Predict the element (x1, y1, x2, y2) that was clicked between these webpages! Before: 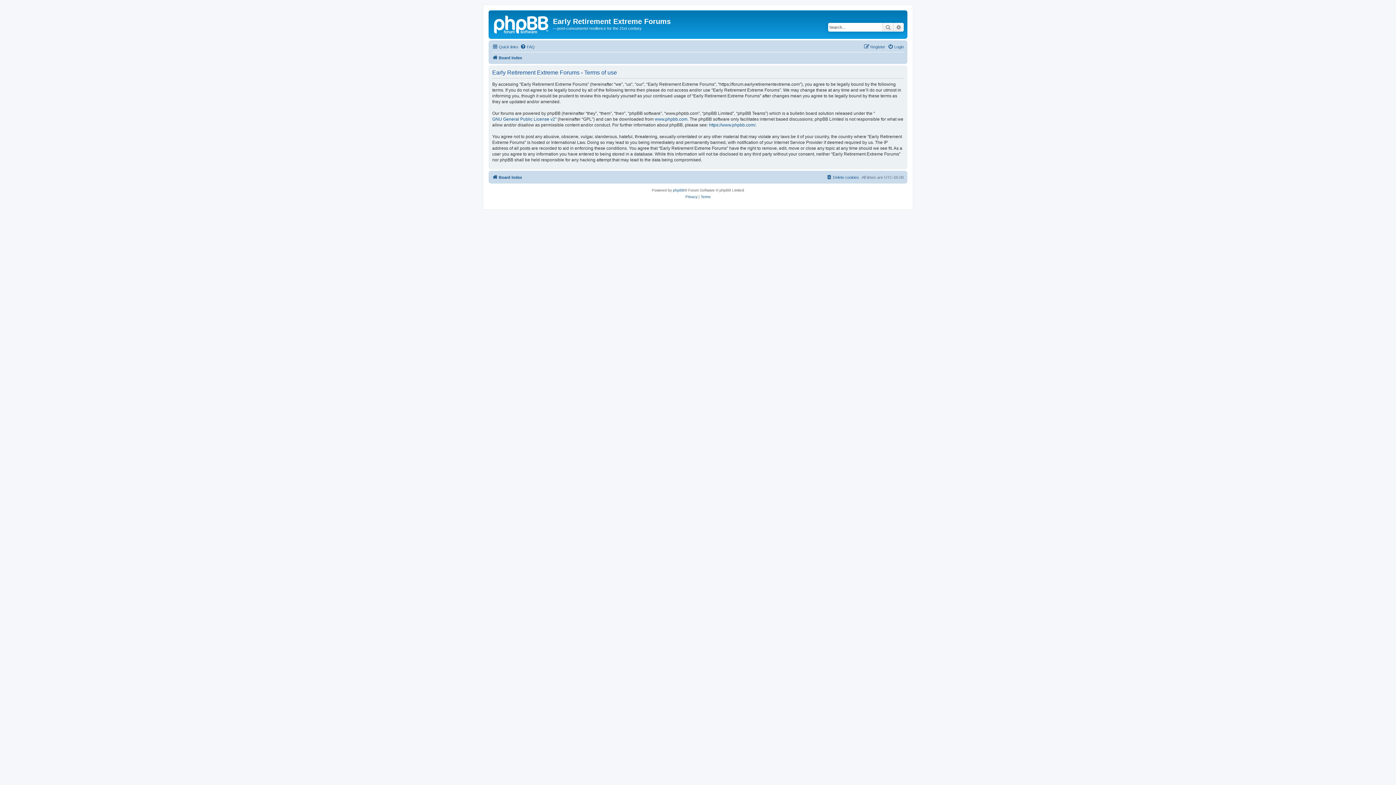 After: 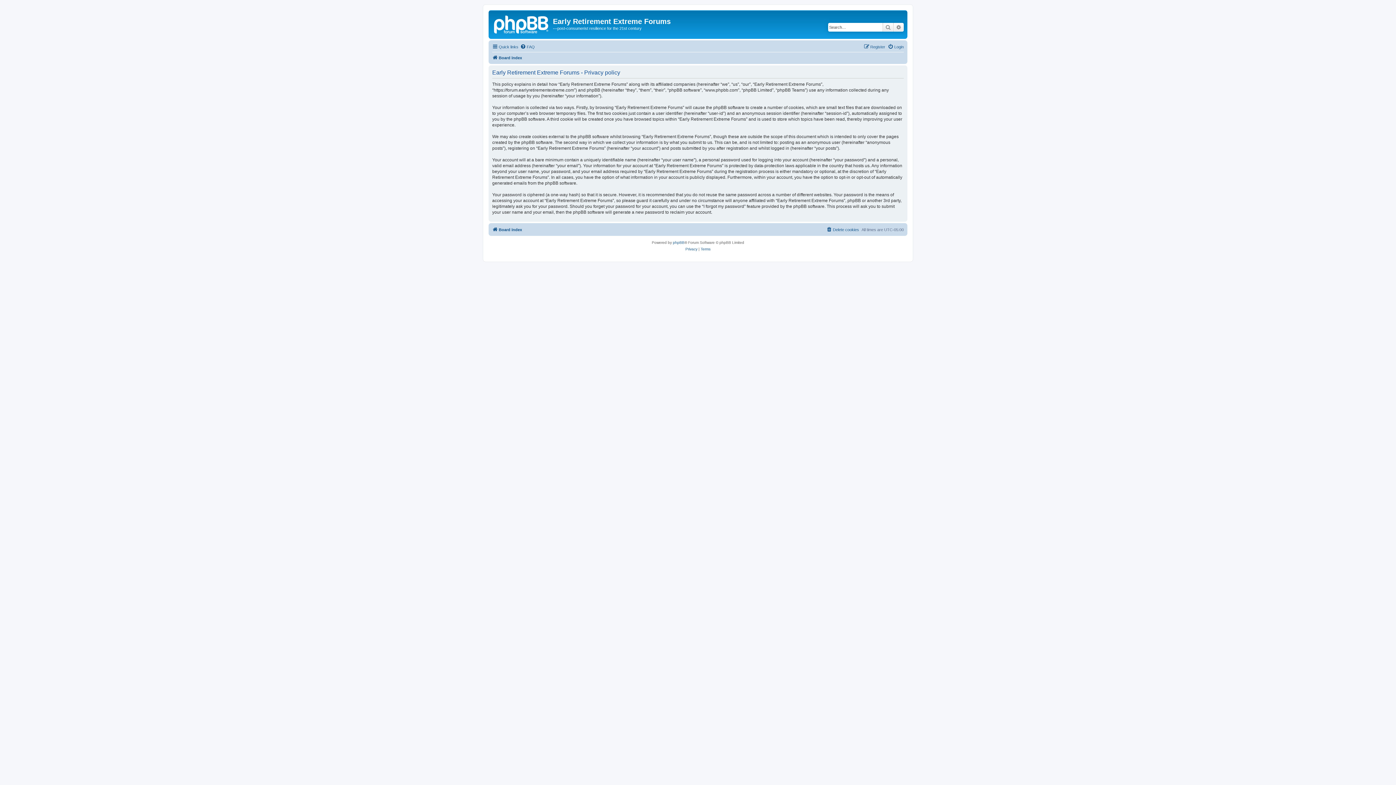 Action: bbox: (685, 193, 697, 200) label: Privacy